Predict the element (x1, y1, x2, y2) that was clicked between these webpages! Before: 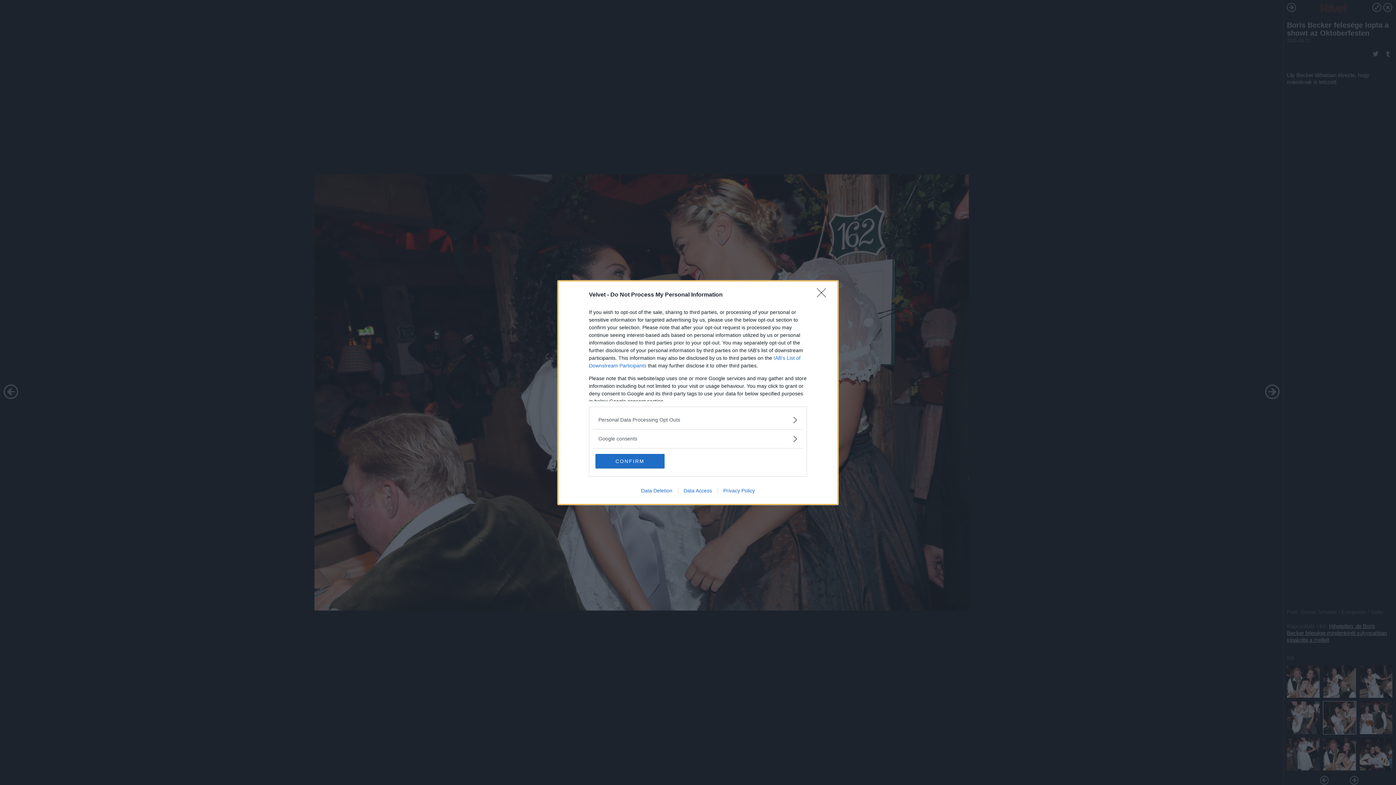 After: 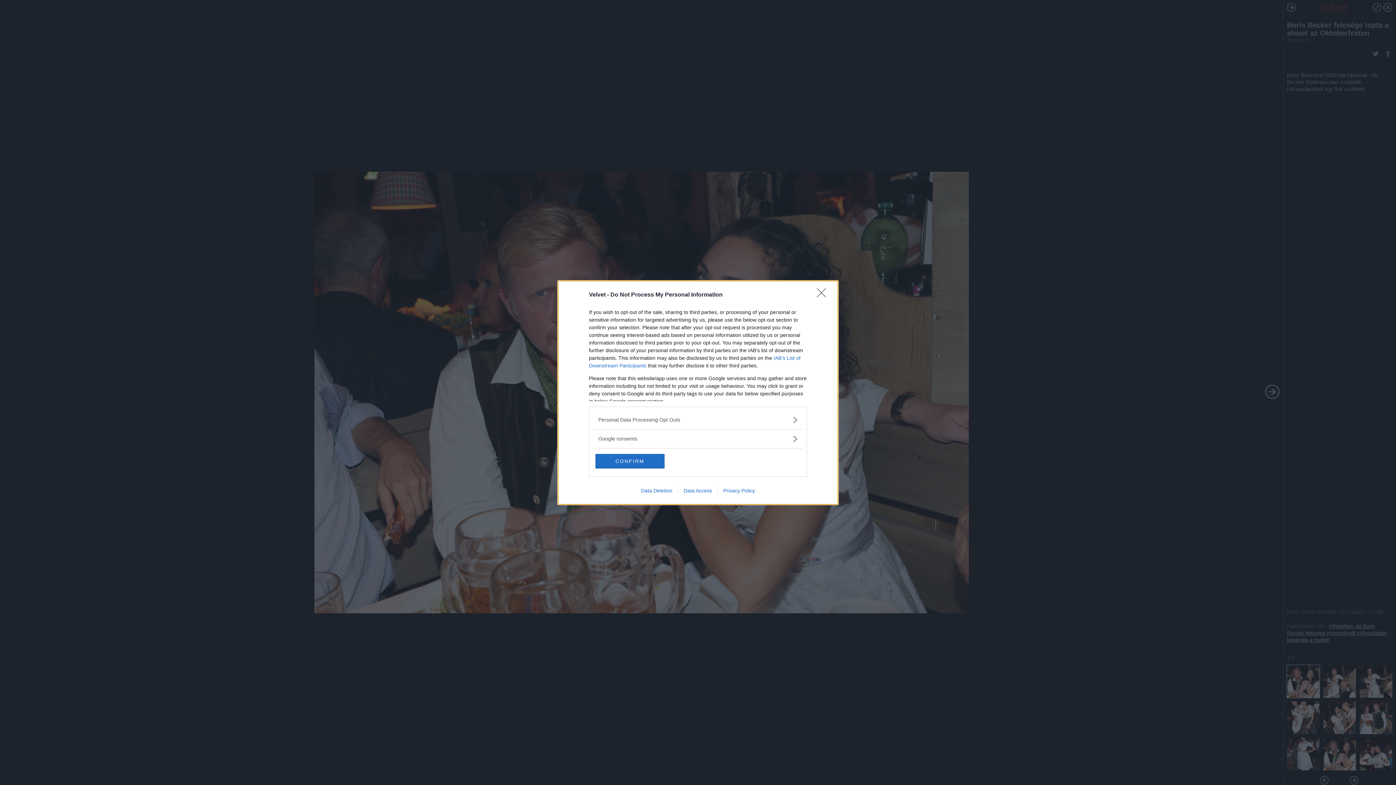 Action: label: Privacy Policy bbox: (717, 487, 760, 493)